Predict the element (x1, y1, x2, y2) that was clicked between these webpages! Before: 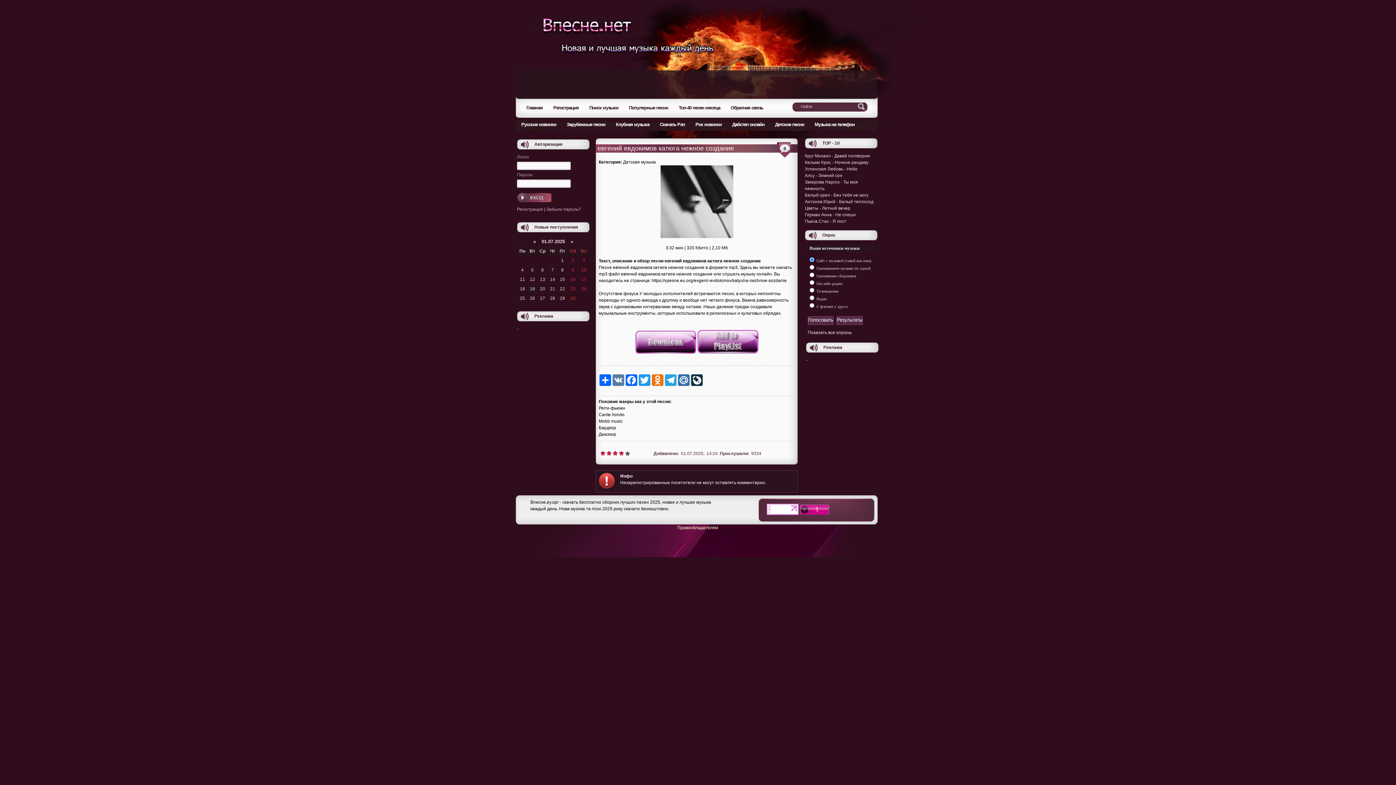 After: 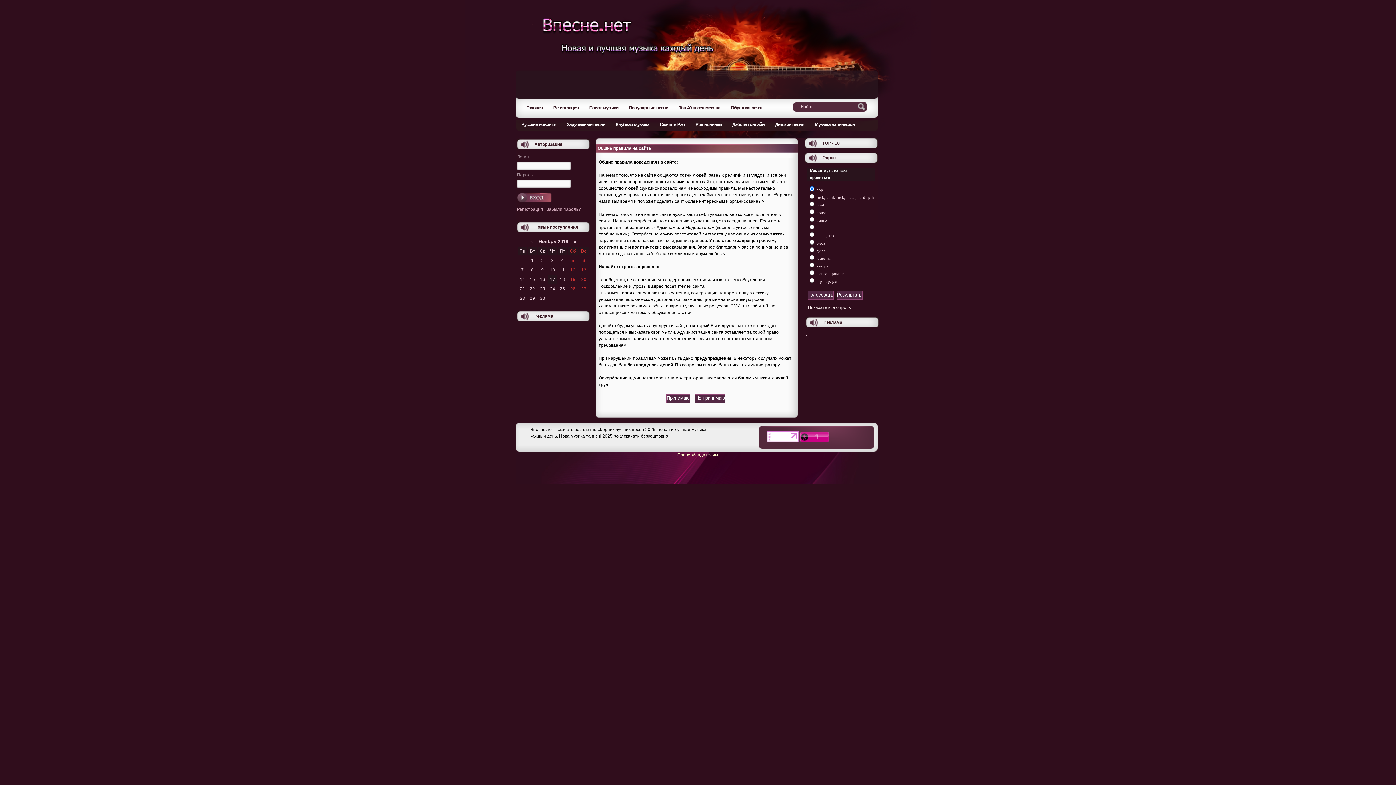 Action: label: Регистрация bbox: (548, 103, 583, 112)